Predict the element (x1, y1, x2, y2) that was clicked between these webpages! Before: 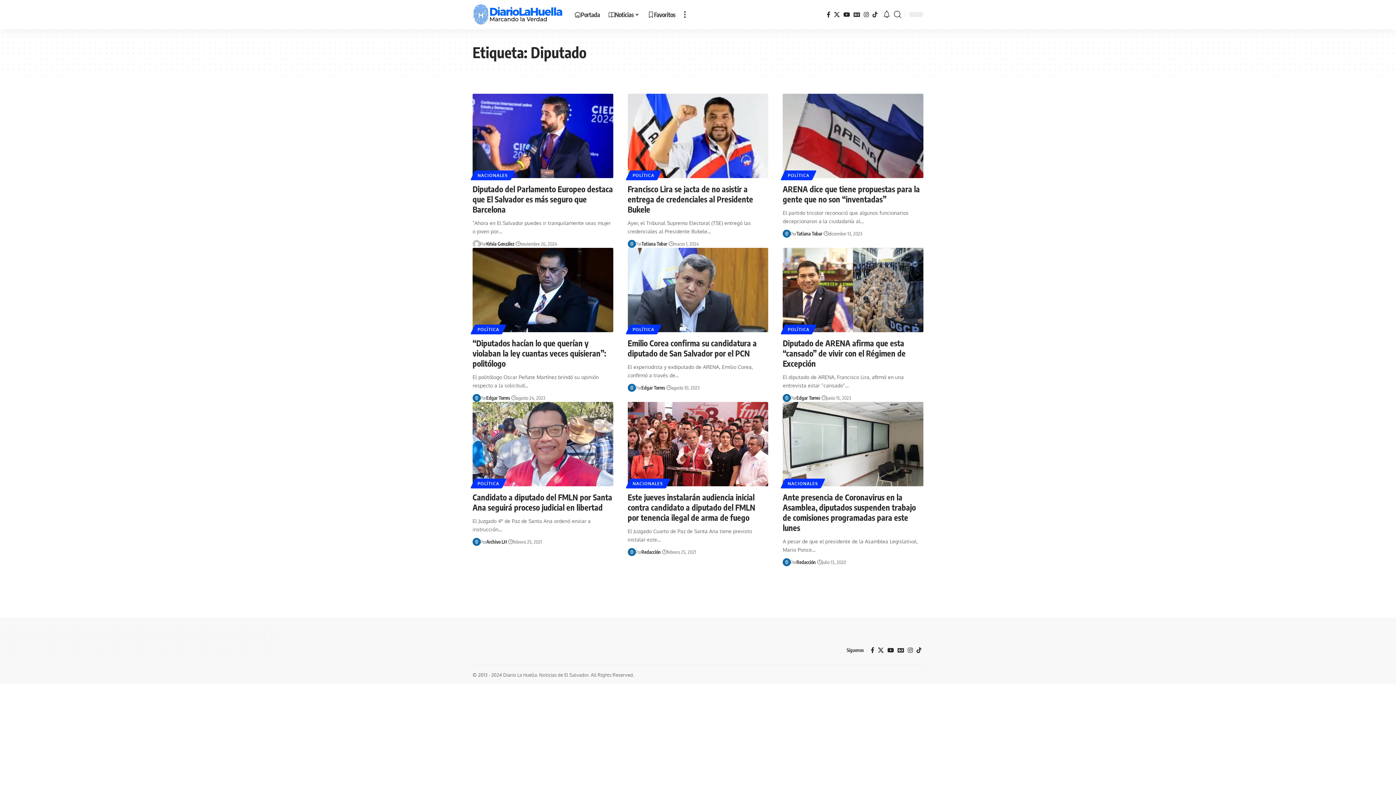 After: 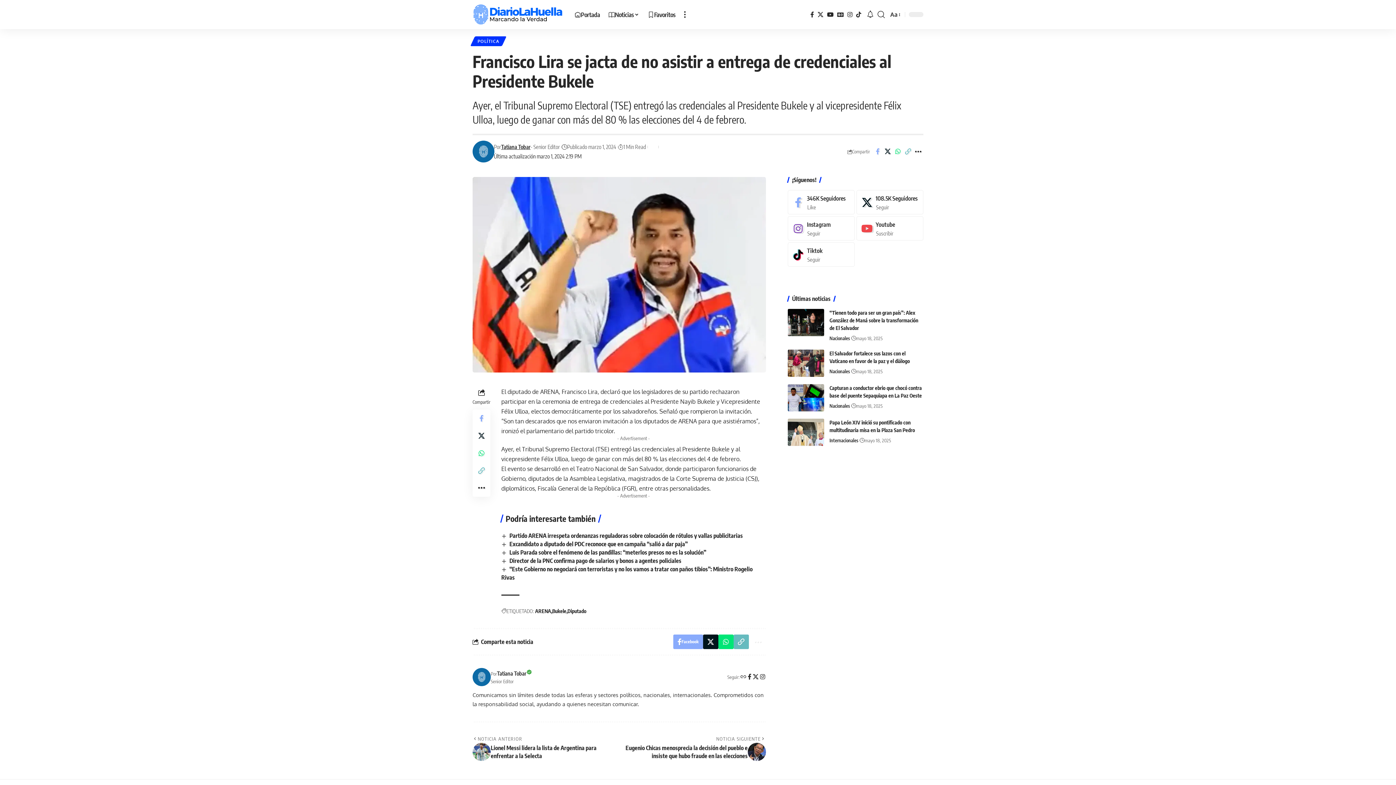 Action: bbox: (627, 93, 768, 178)